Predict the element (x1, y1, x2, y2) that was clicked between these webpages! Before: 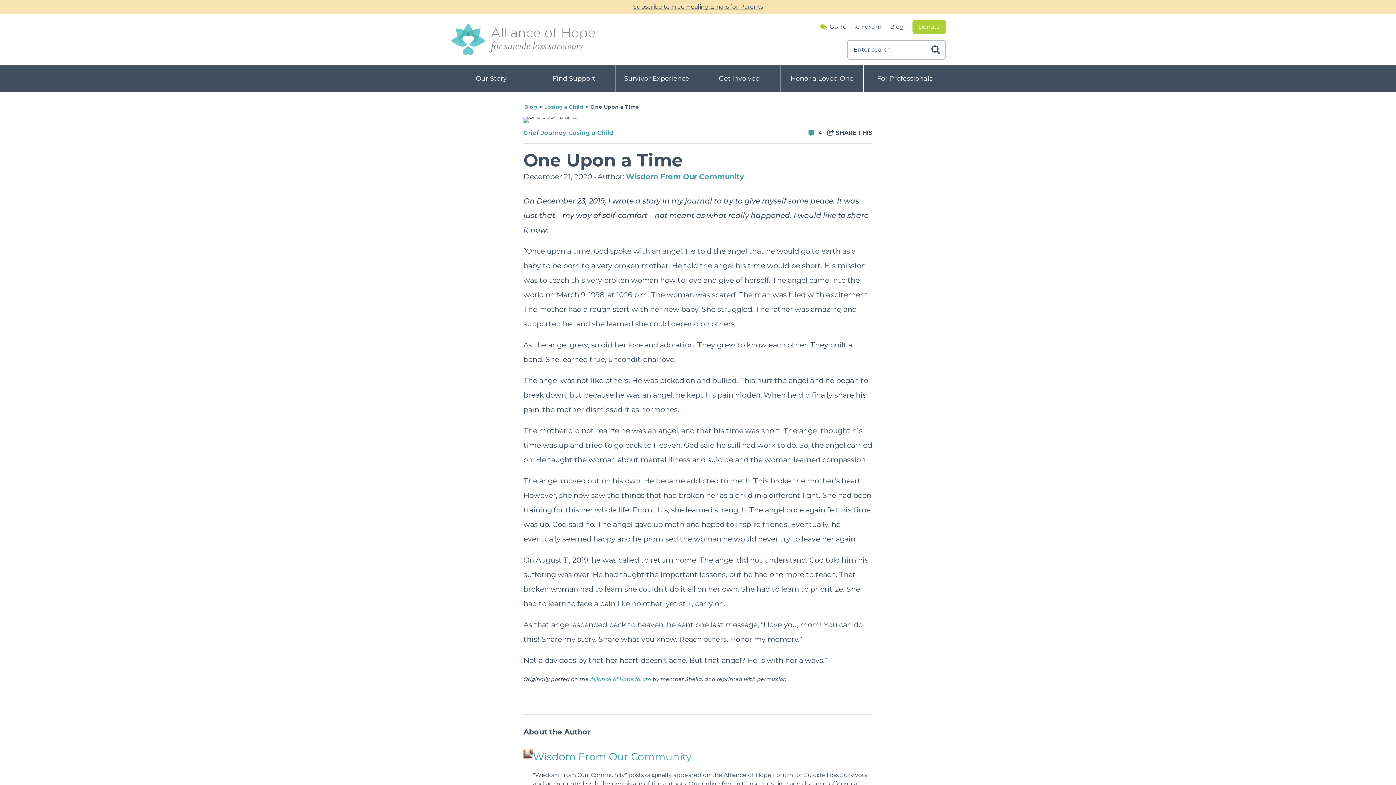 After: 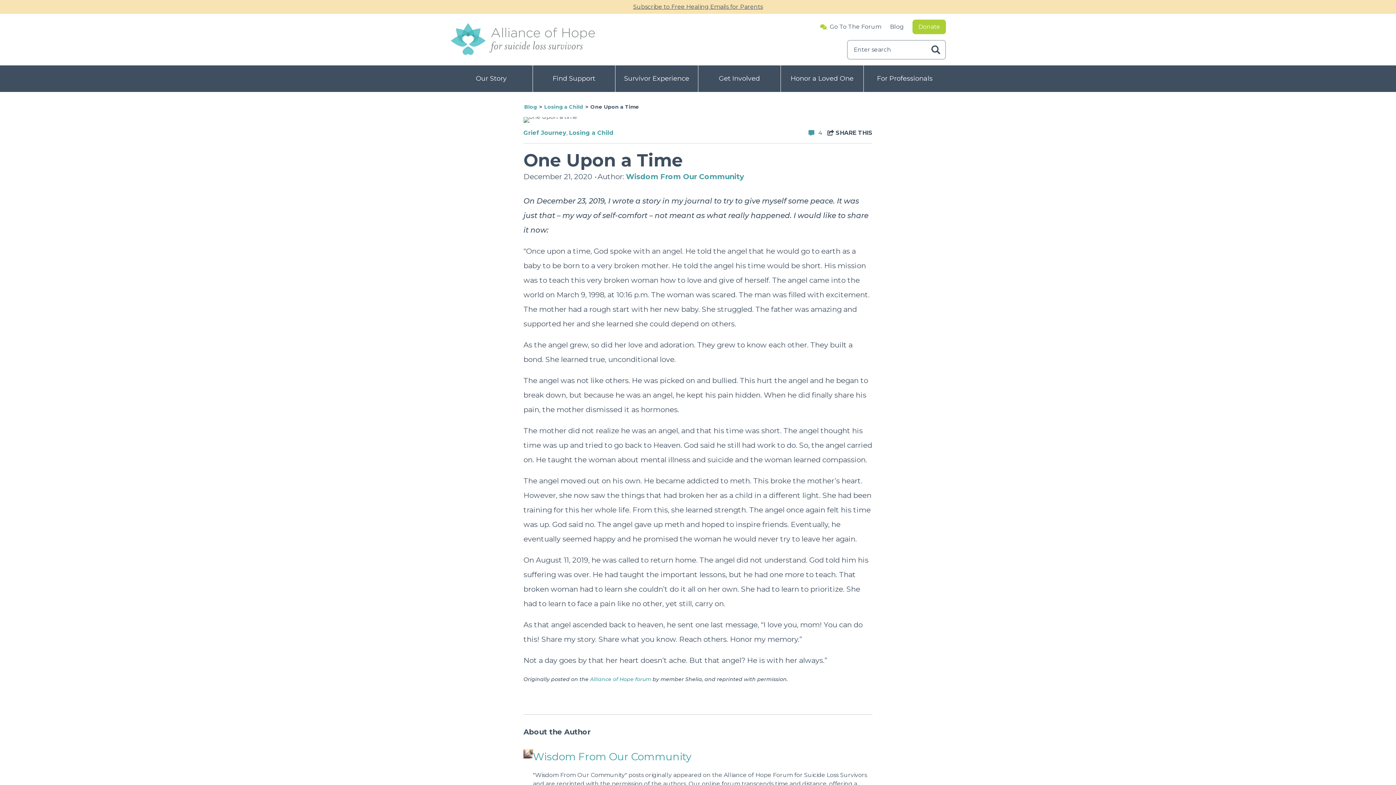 Action: bbox: (820, 24, 881, 29) label: Go To The 
Forum